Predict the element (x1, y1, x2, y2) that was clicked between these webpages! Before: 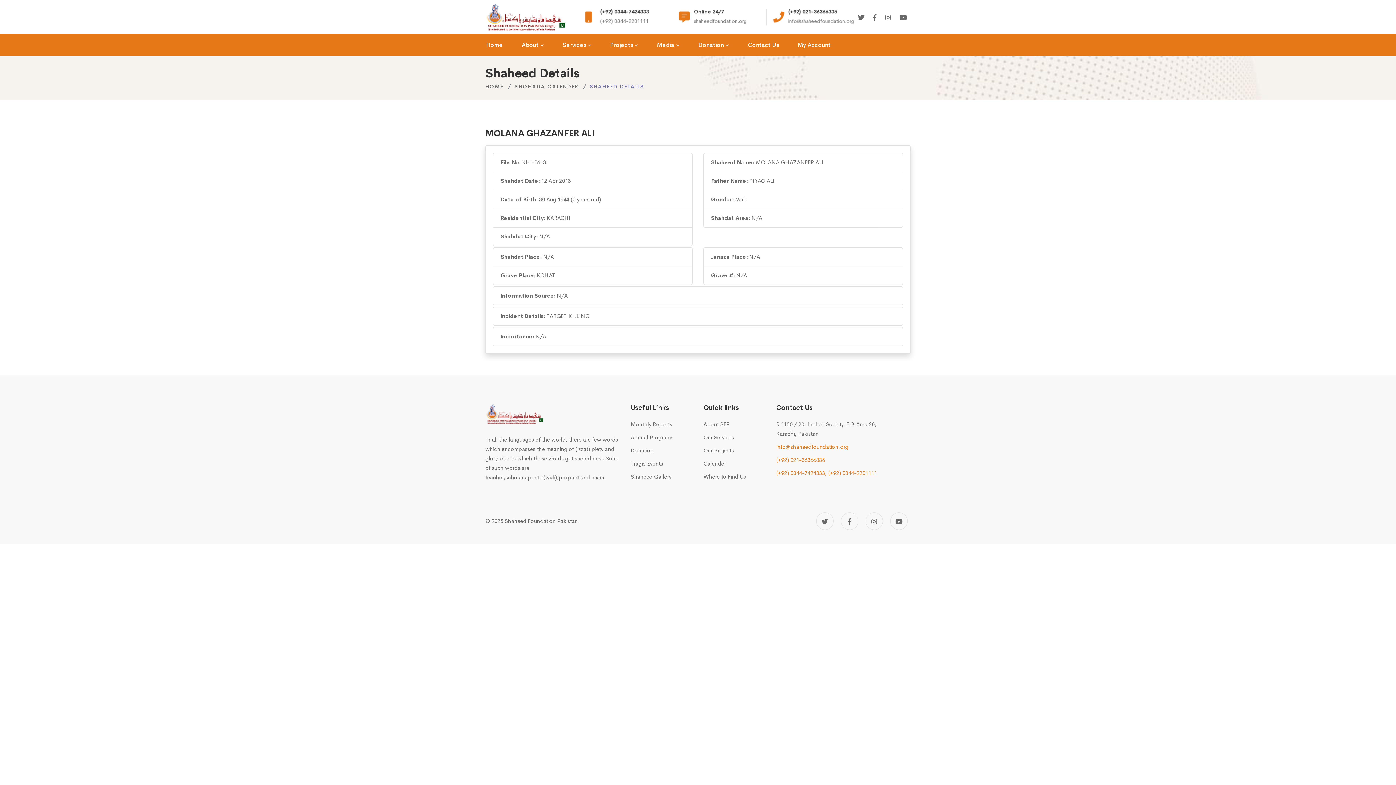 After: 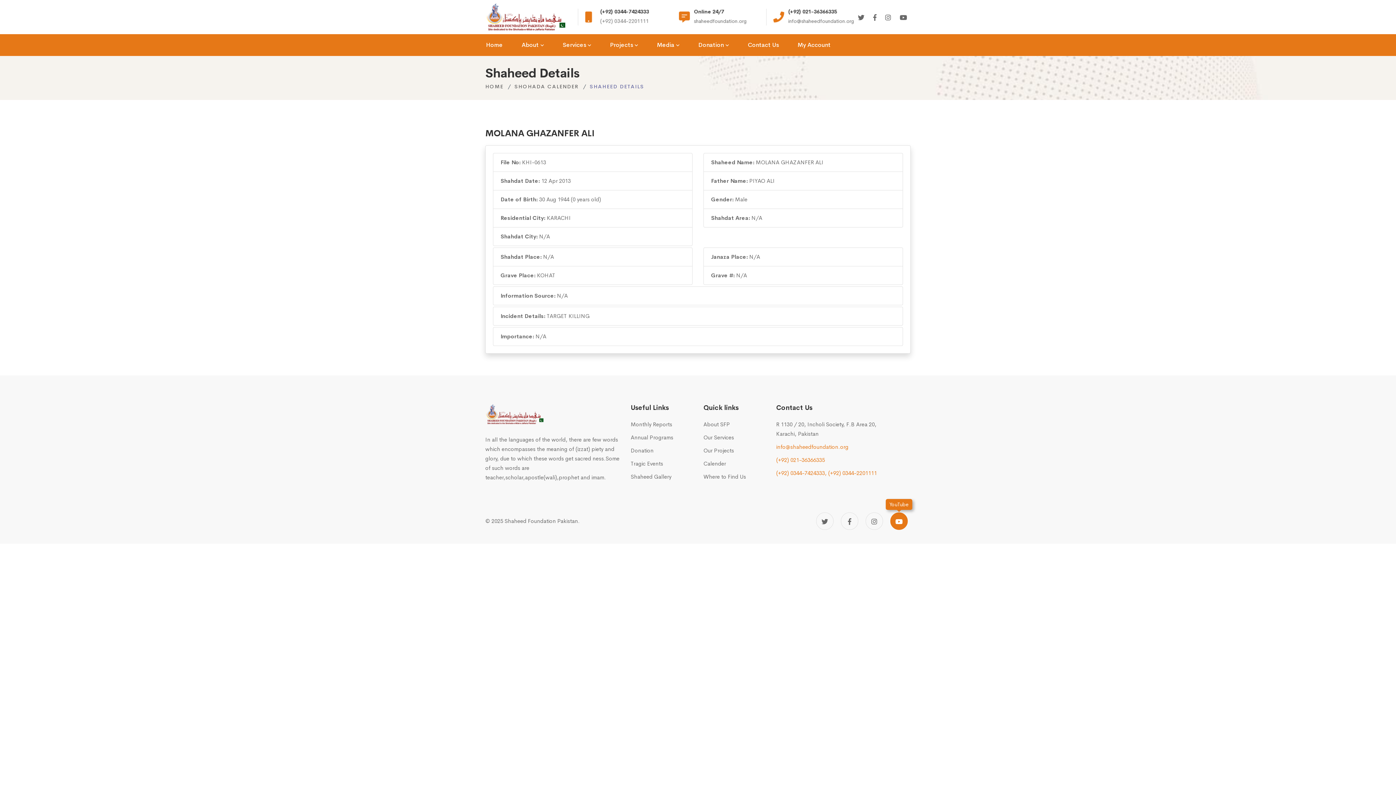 Action: label: YouTube bbox: (890, 512, 908, 530)